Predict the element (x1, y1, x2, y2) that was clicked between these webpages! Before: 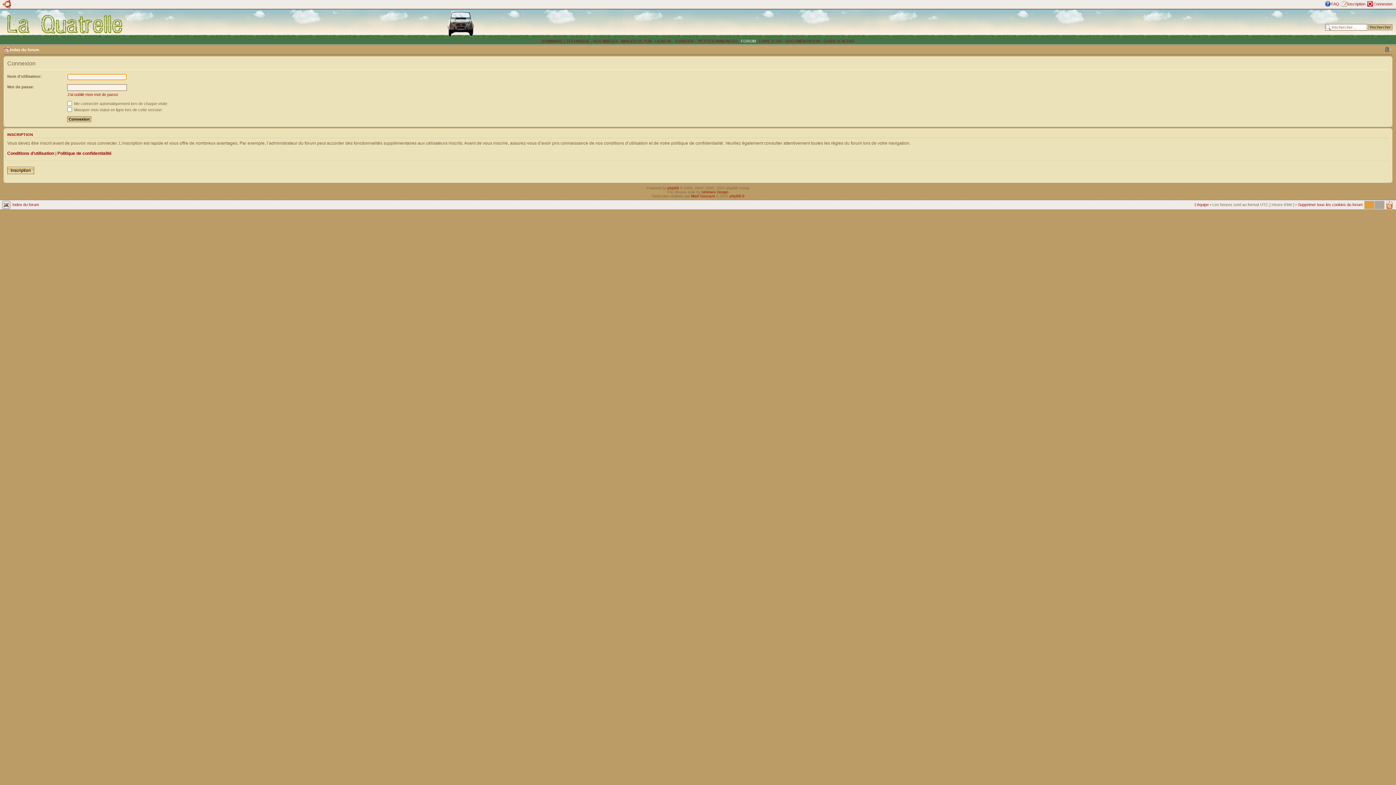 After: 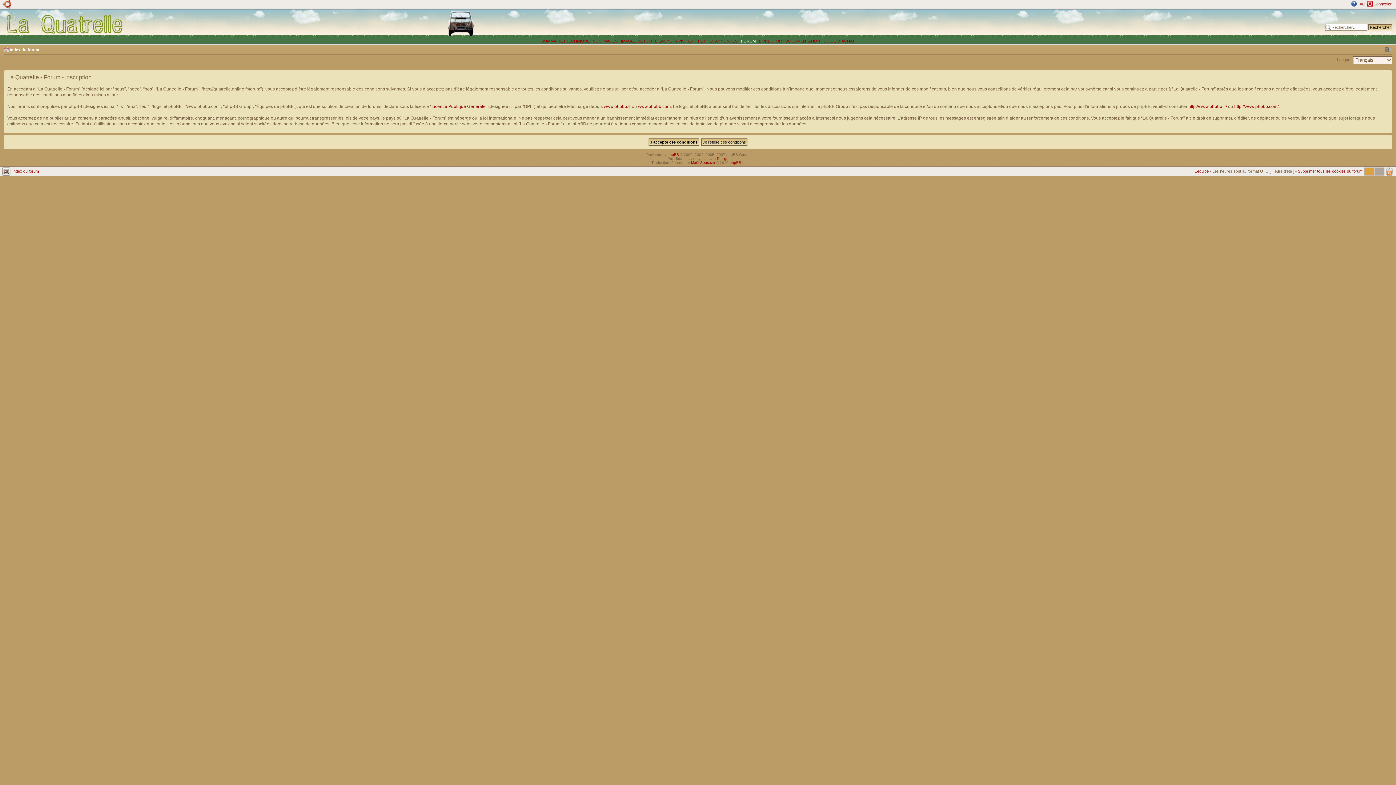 Action: bbox: (7, 166, 34, 174) label: Inscription